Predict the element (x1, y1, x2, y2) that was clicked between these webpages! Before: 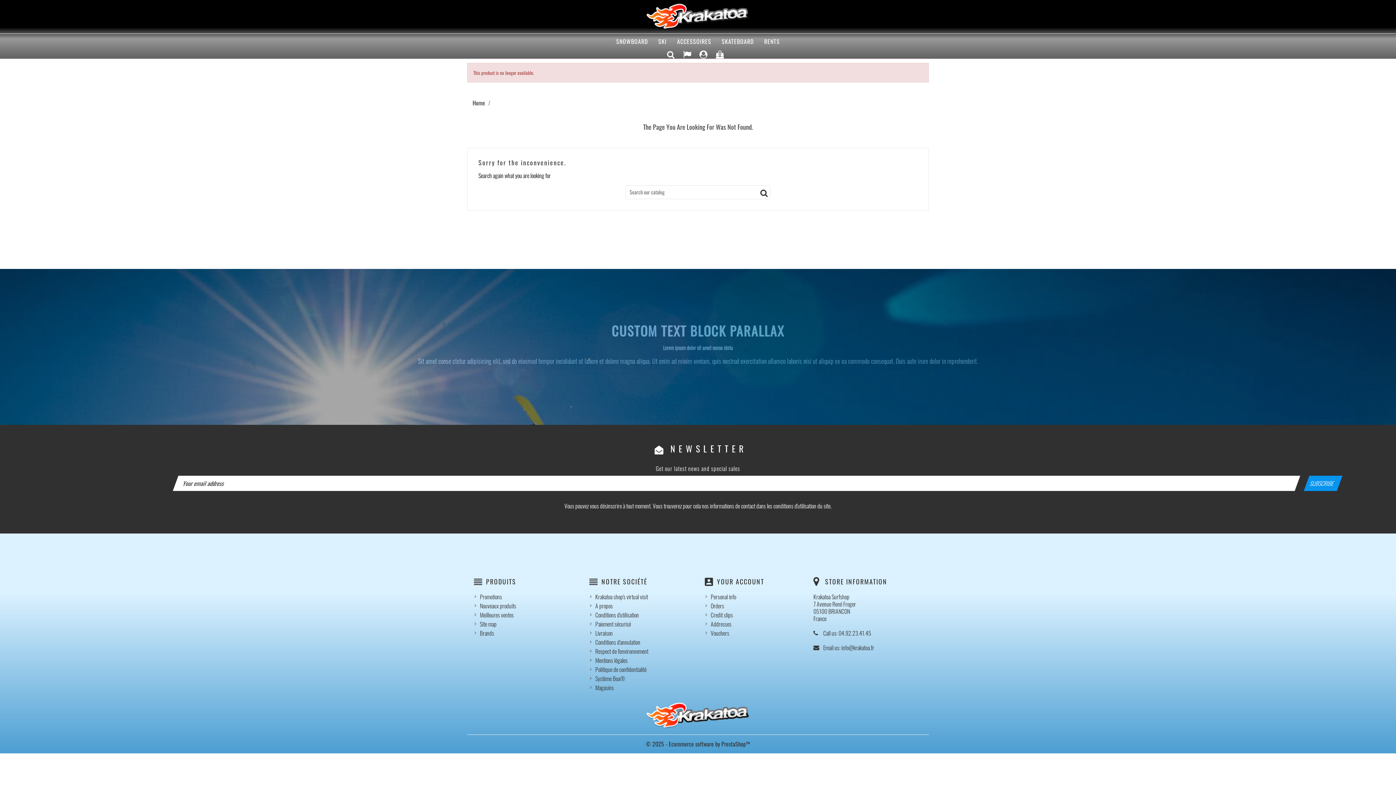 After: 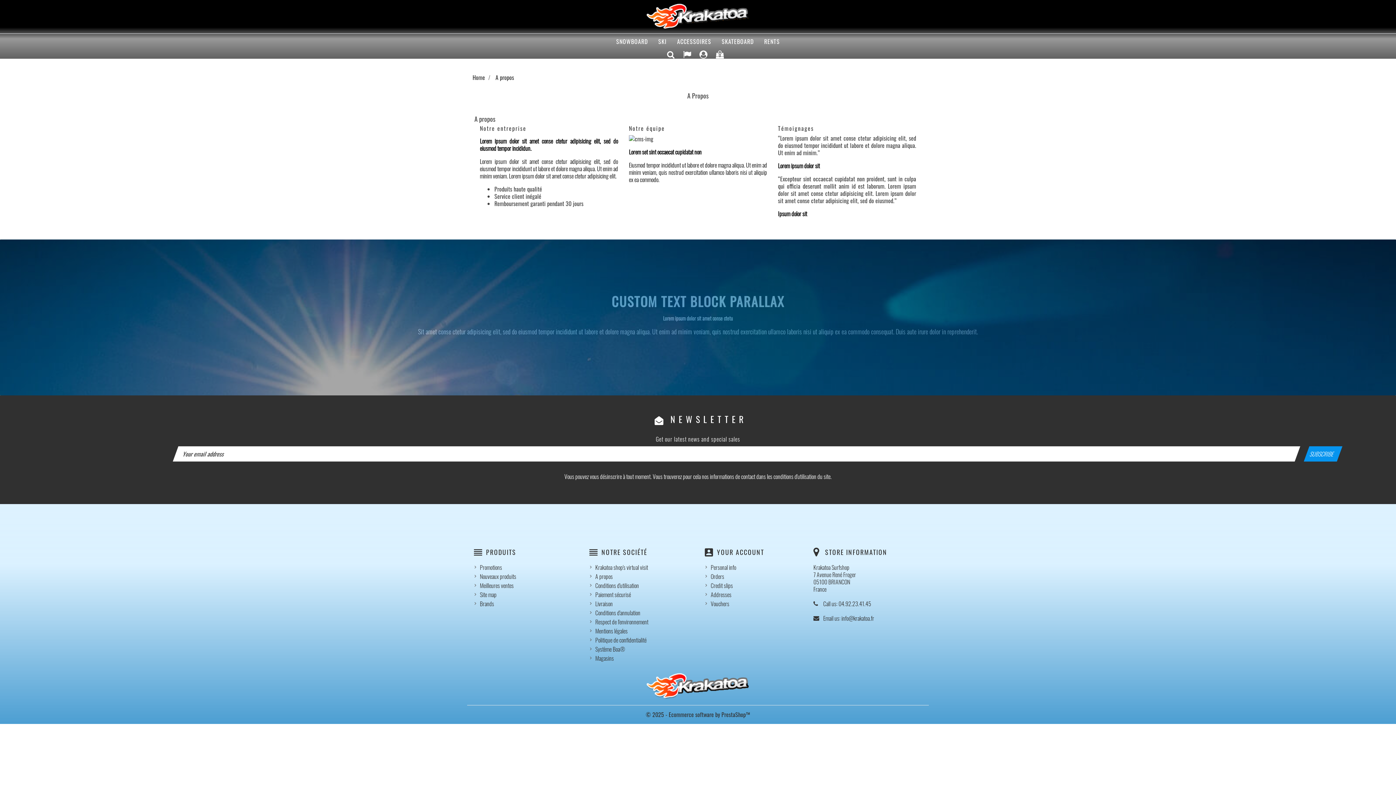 Action: label: A propos bbox: (595, 601, 612, 610)